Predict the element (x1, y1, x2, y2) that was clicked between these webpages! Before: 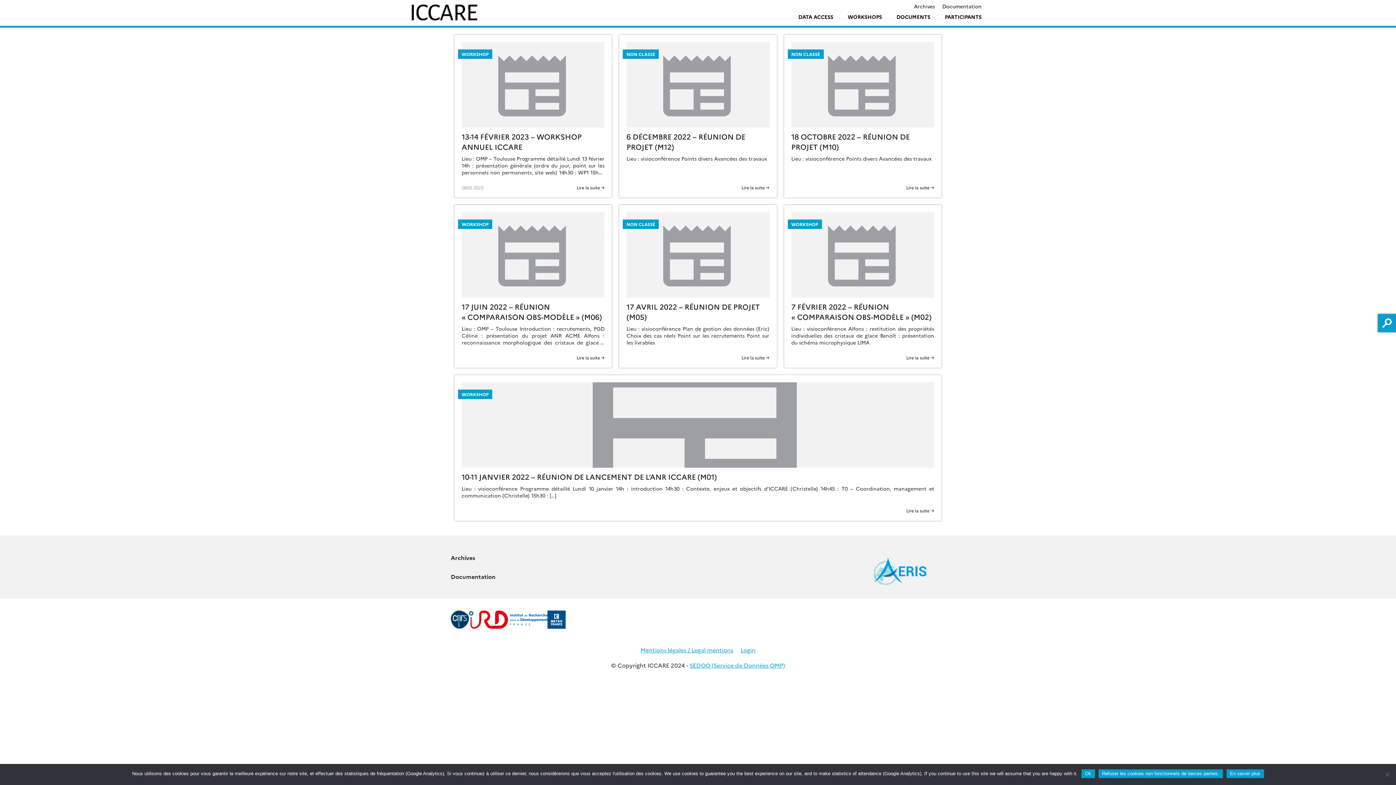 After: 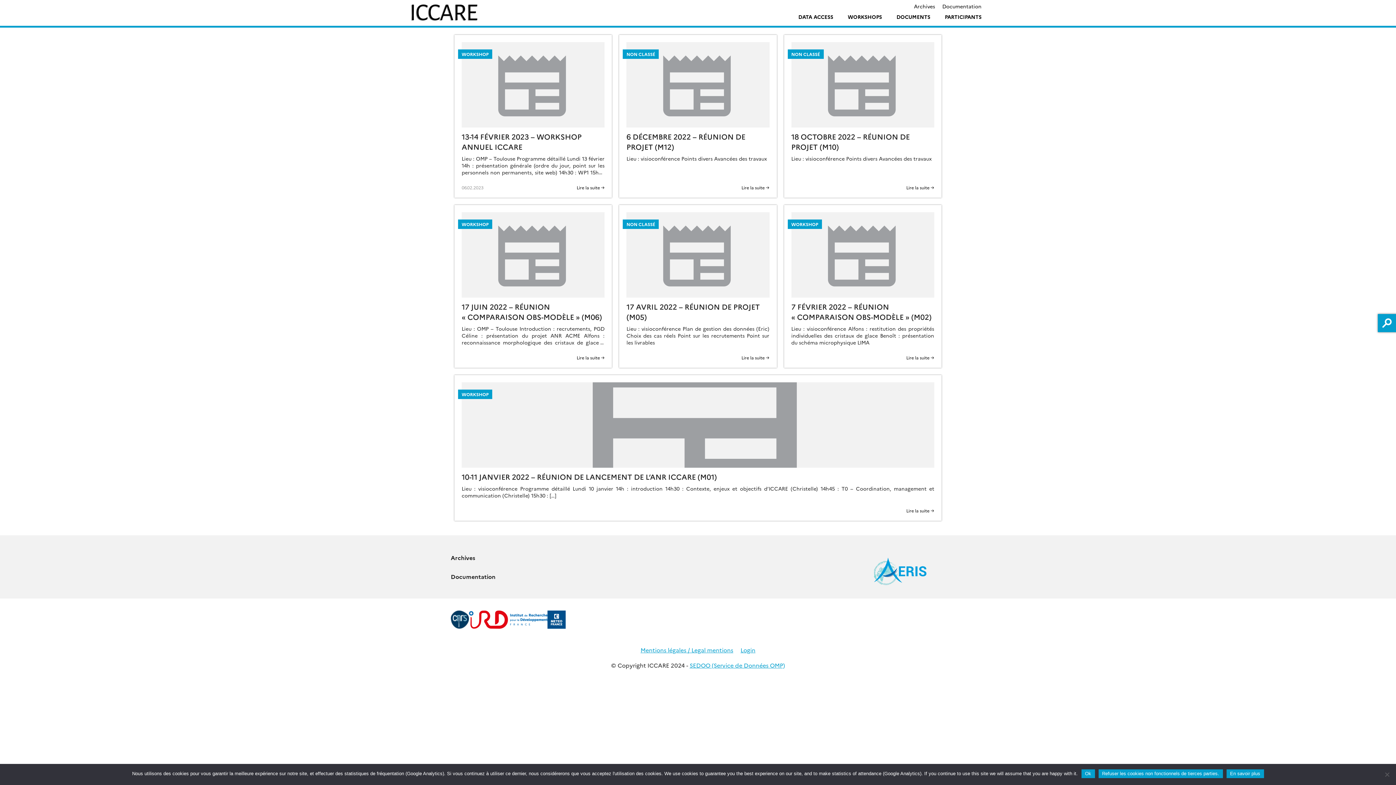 Action: bbox: (1226, 769, 1264, 778) label: En savoir plus